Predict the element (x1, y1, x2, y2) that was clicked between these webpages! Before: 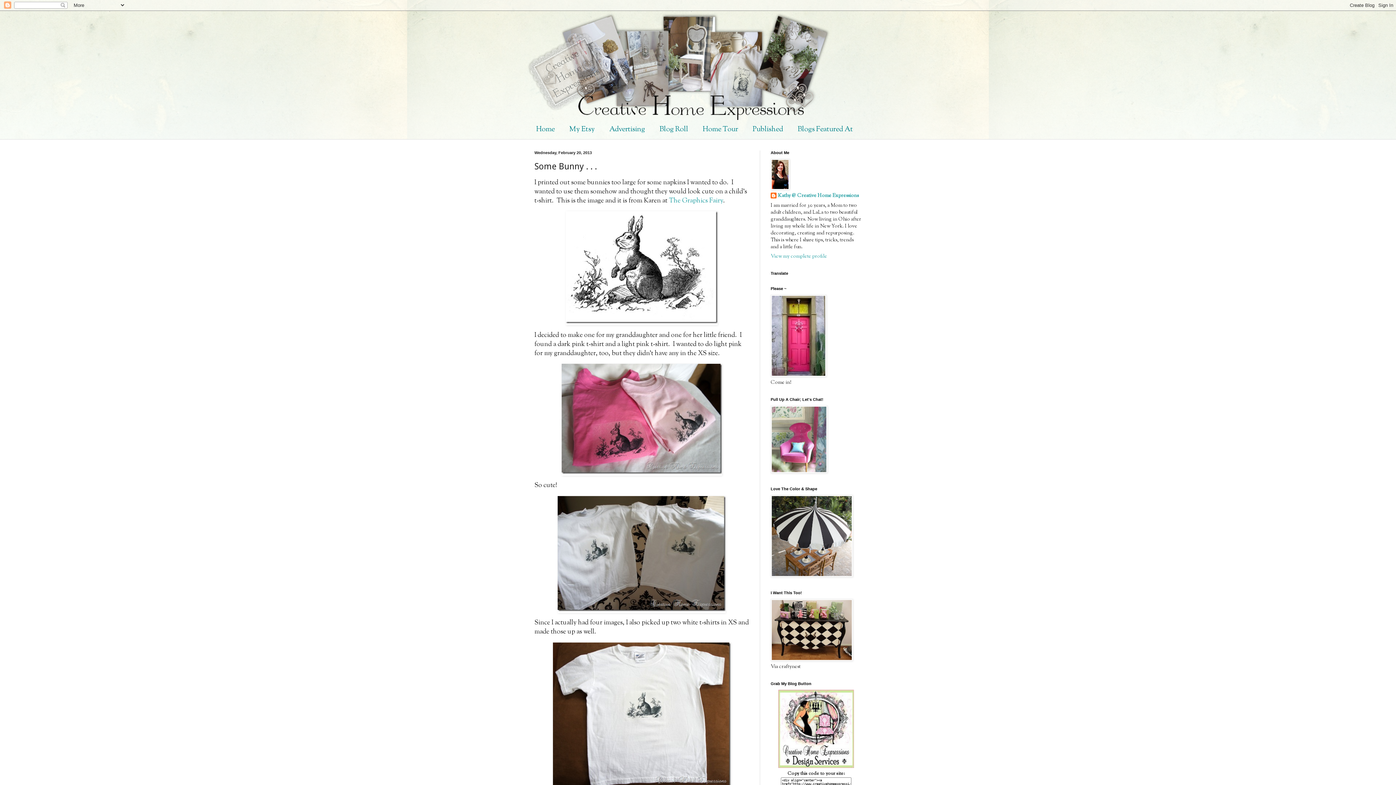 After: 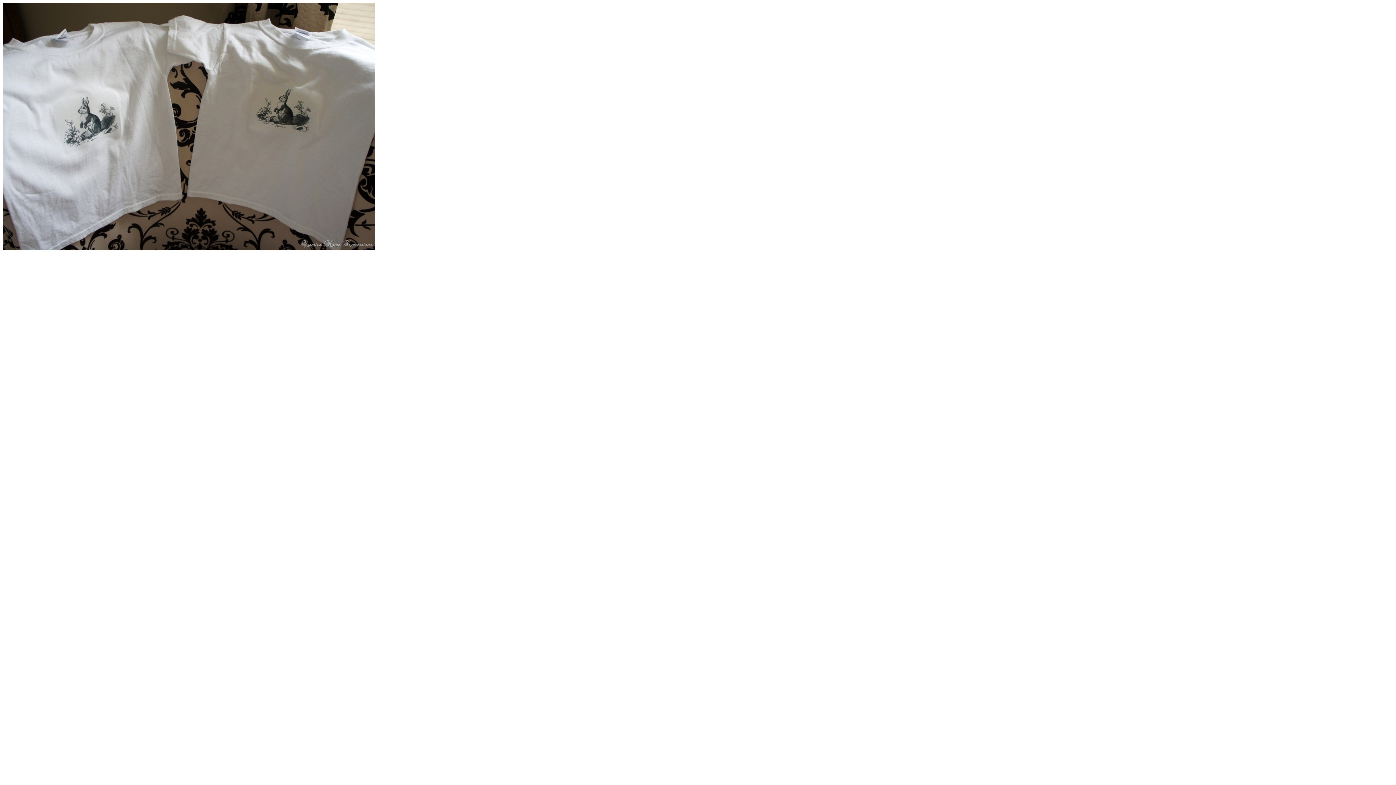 Action: bbox: (534, 496, 749, 613)